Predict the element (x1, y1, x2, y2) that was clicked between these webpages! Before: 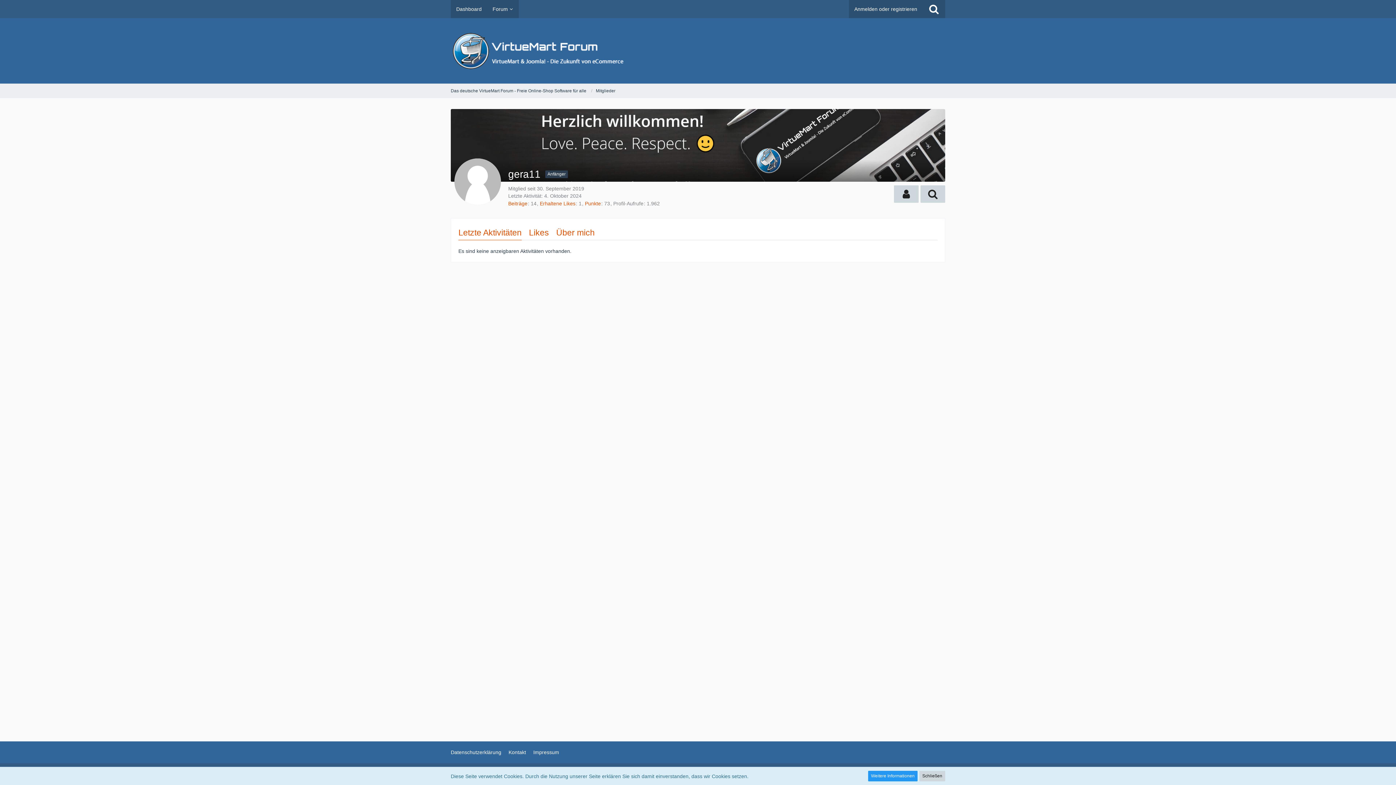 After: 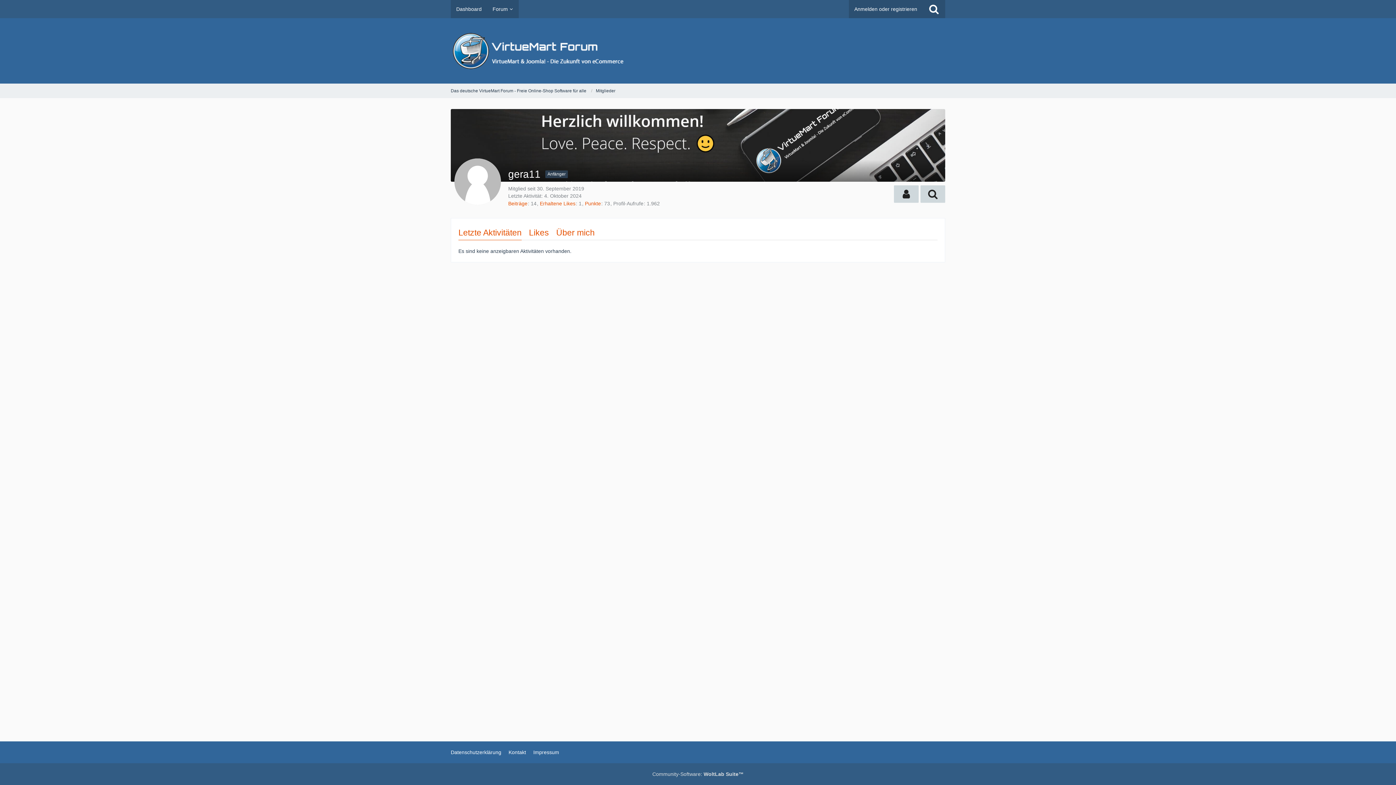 Action: bbox: (919, 771, 945, 781) label: Schließen